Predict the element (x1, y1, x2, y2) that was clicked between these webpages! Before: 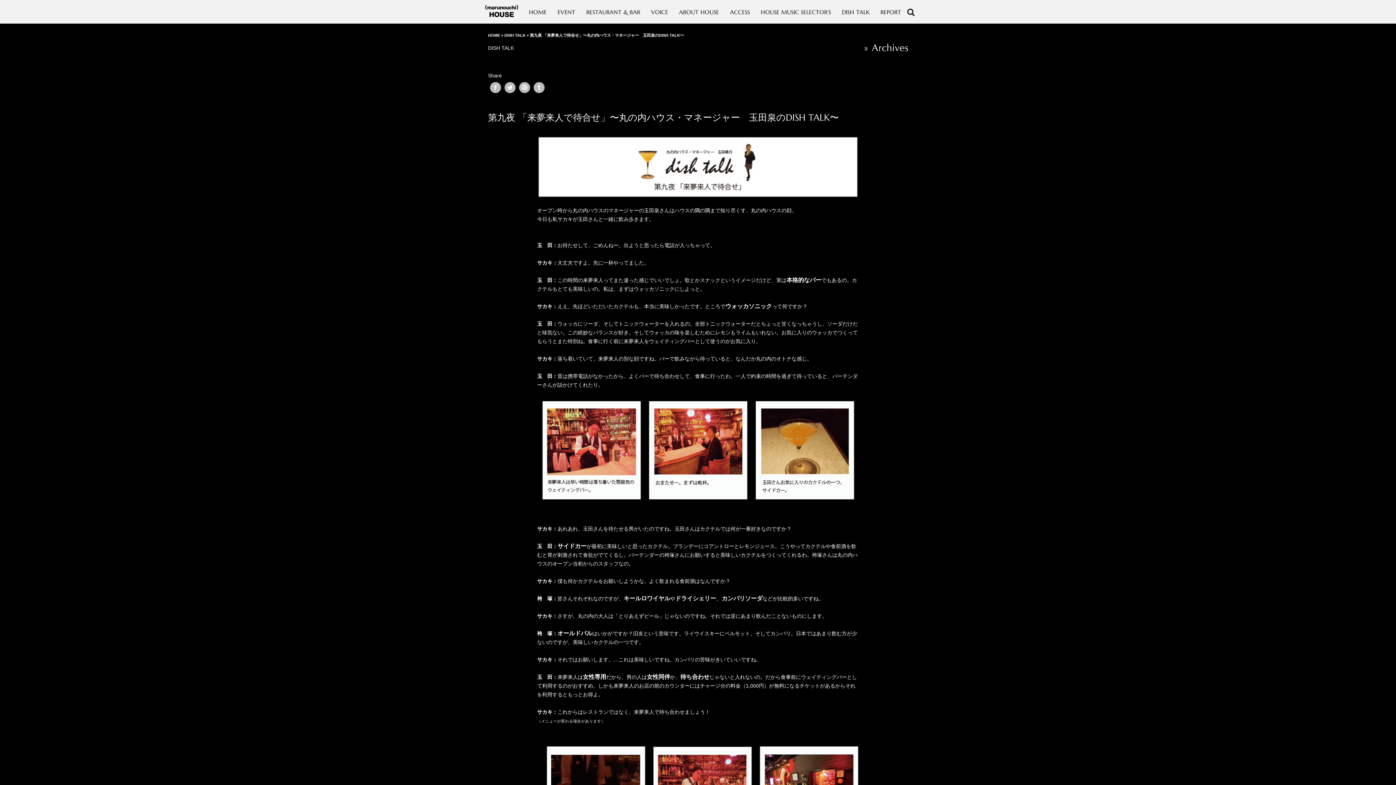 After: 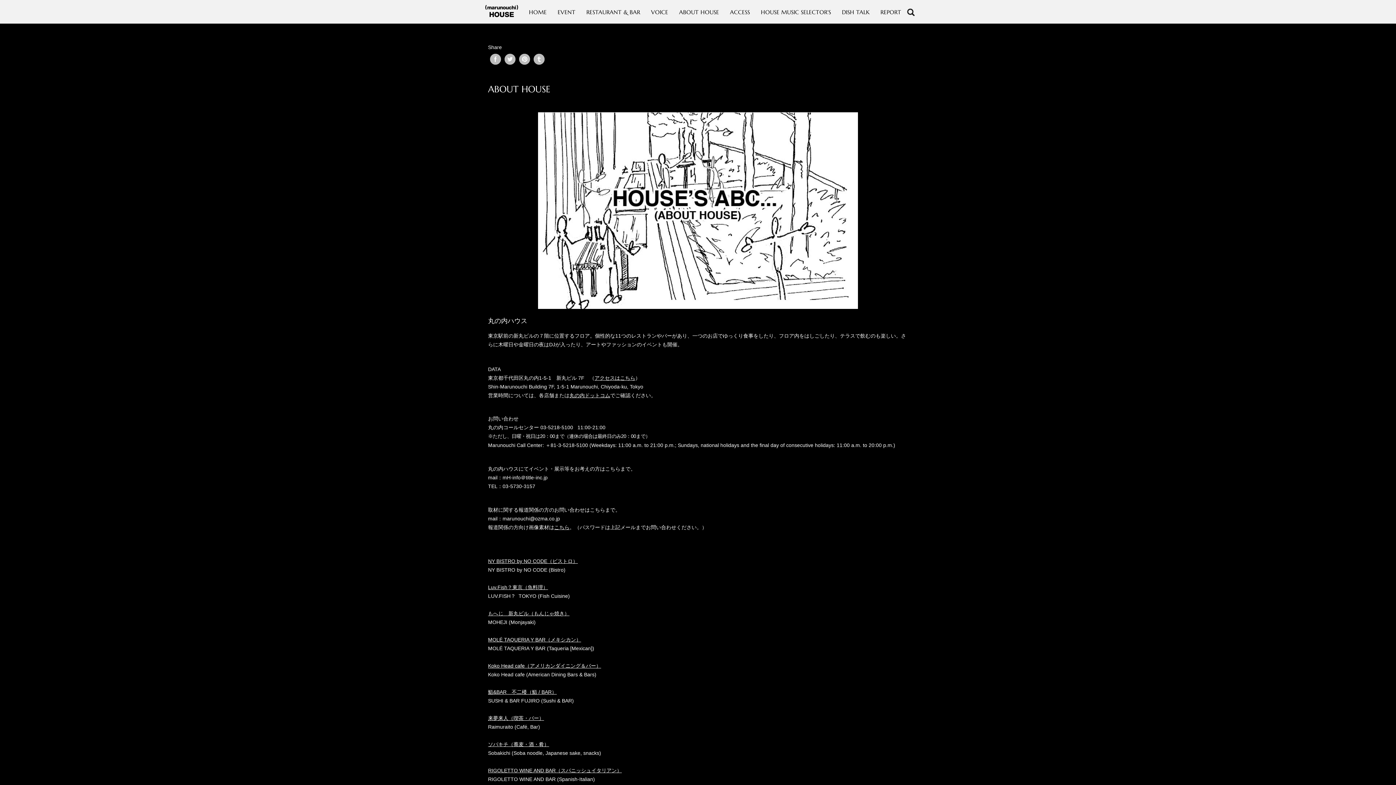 Action: bbox: (673, 4, 724, 19) label: ABOUT HOUSE